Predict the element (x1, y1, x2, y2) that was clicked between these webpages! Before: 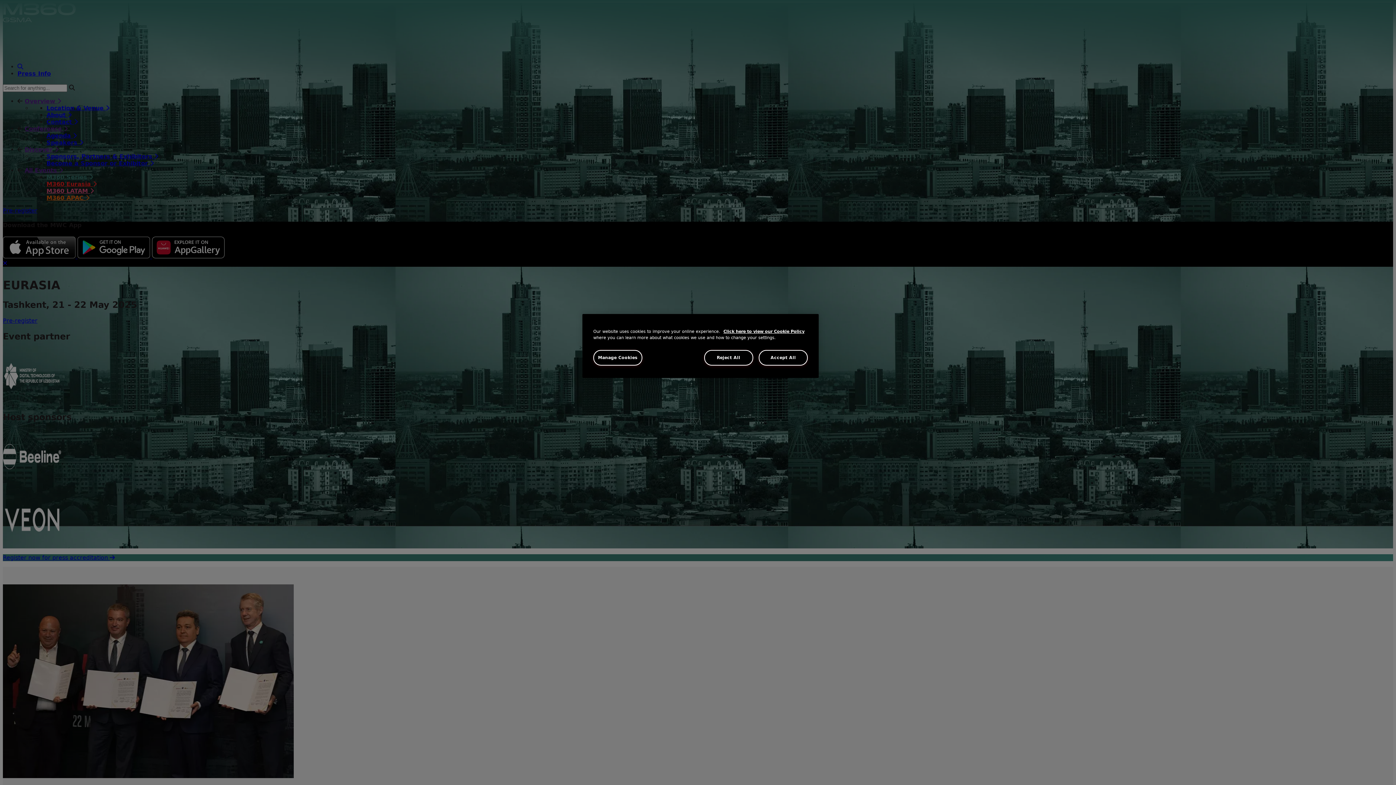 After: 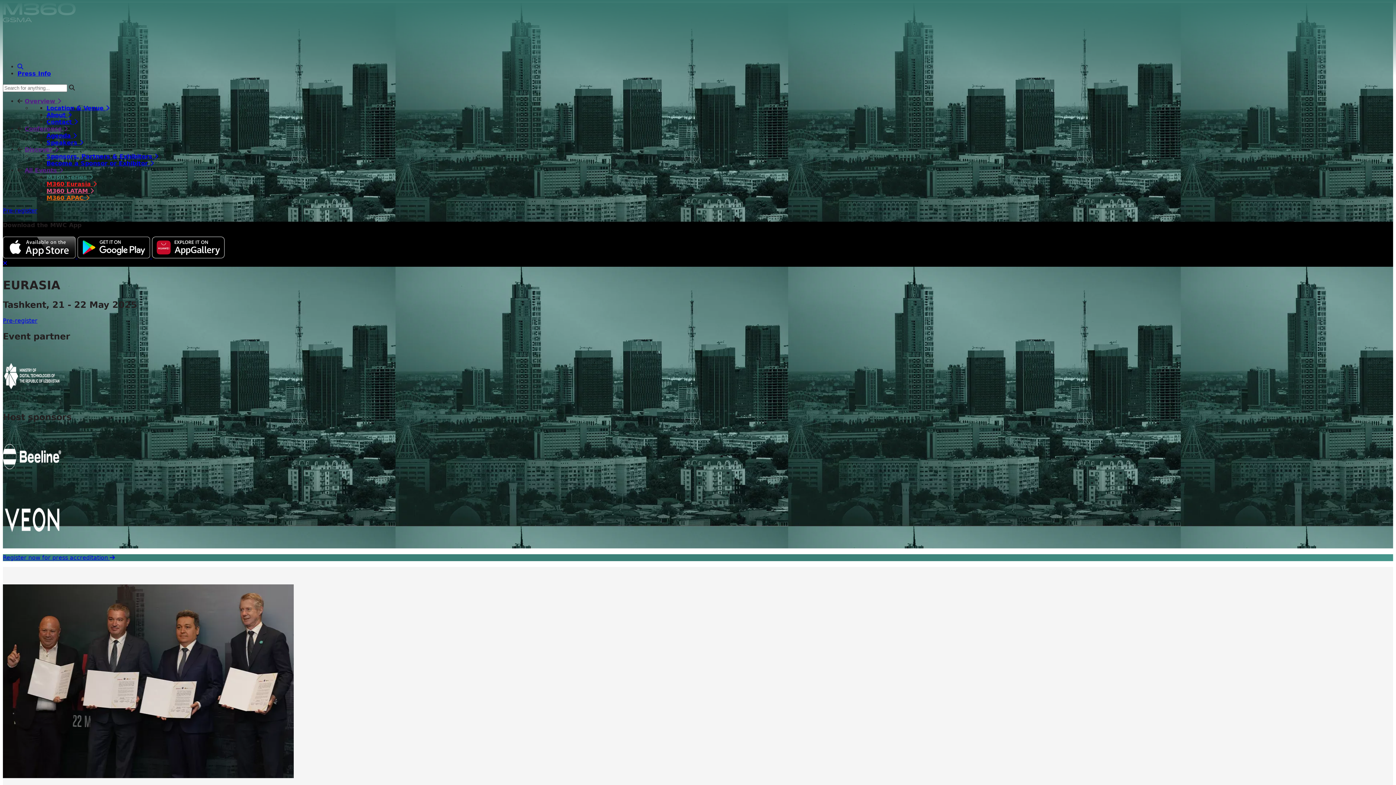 Action: label: Reject All bbox: (704, 350, 753, 365)